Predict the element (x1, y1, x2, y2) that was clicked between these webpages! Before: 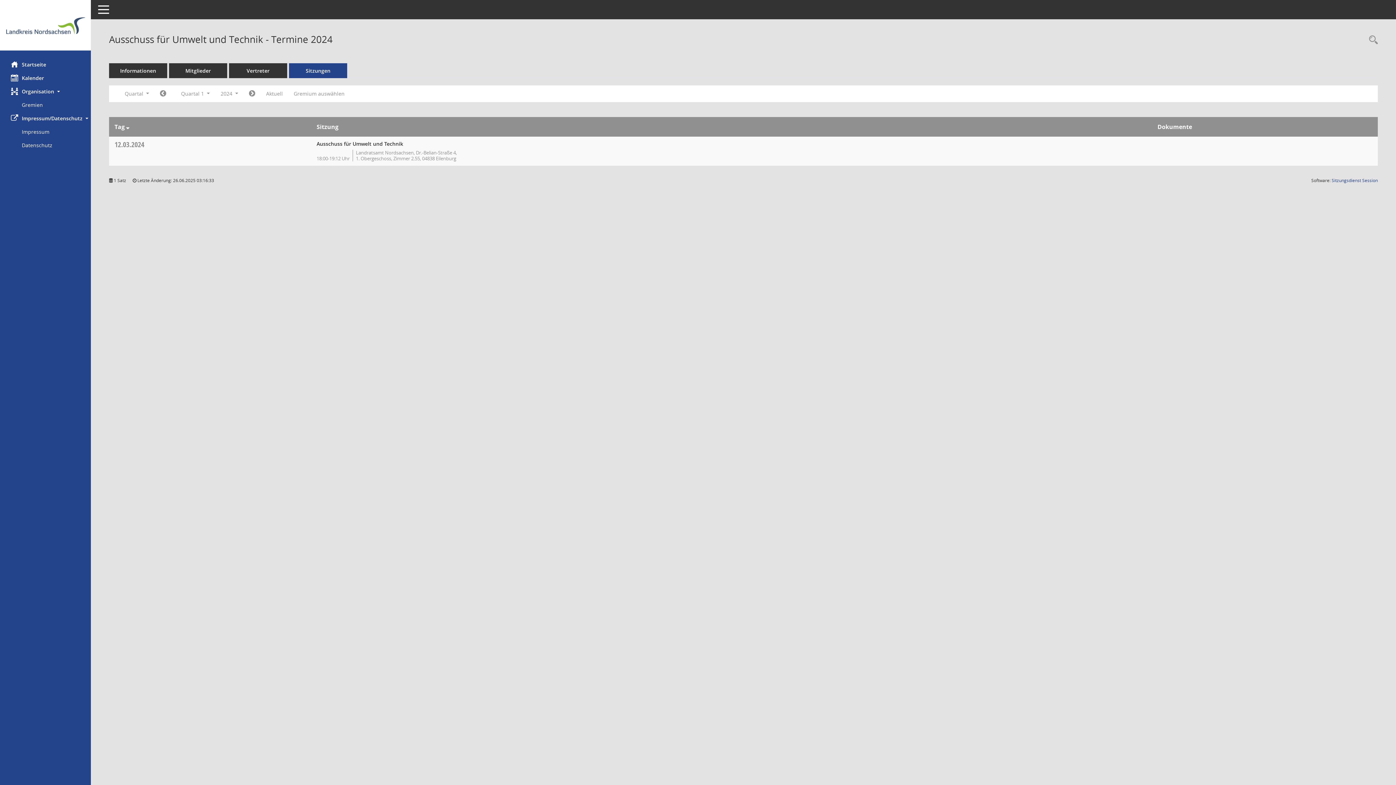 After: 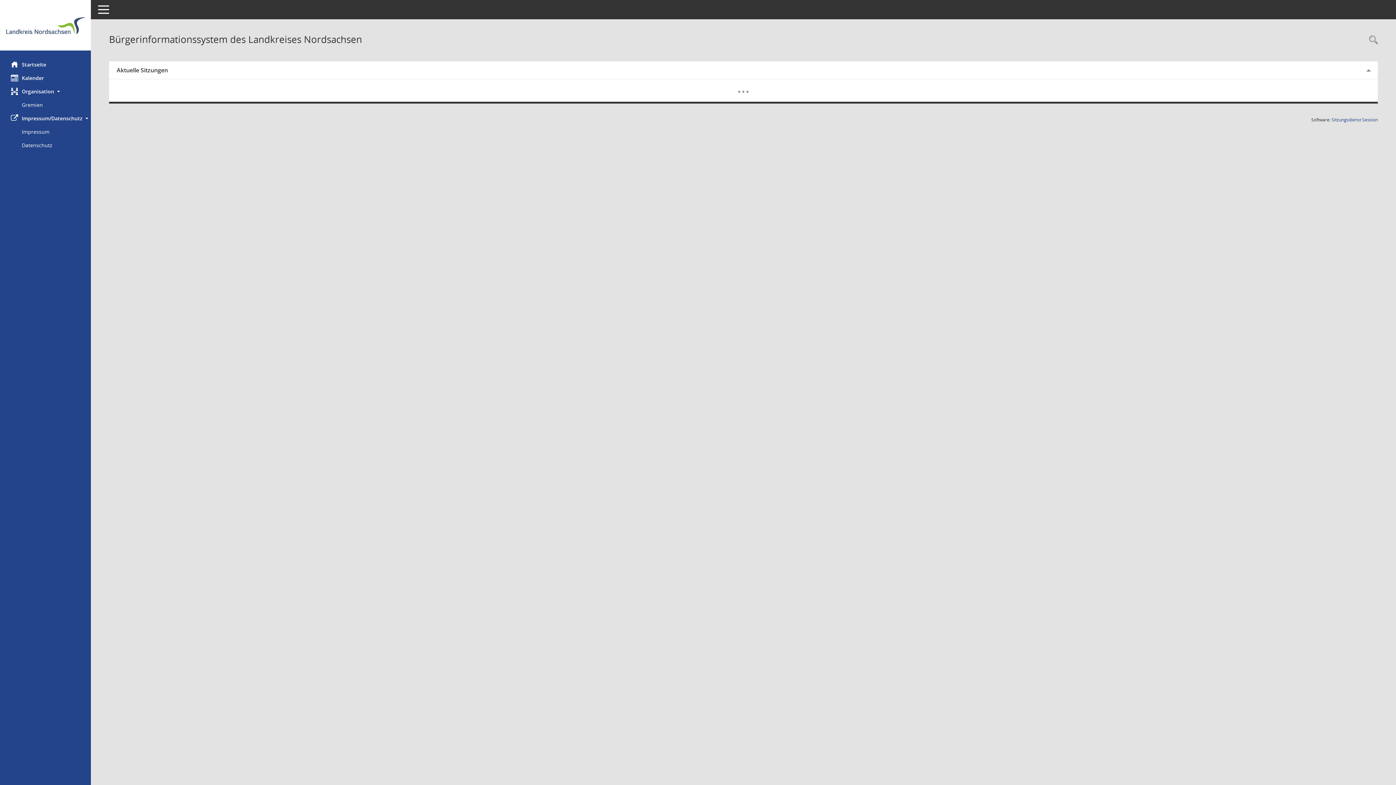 Action: label: Hier gelangen Sie zur Startseite dieser Webanwendung. bbox: (0, 57, 90, 71)